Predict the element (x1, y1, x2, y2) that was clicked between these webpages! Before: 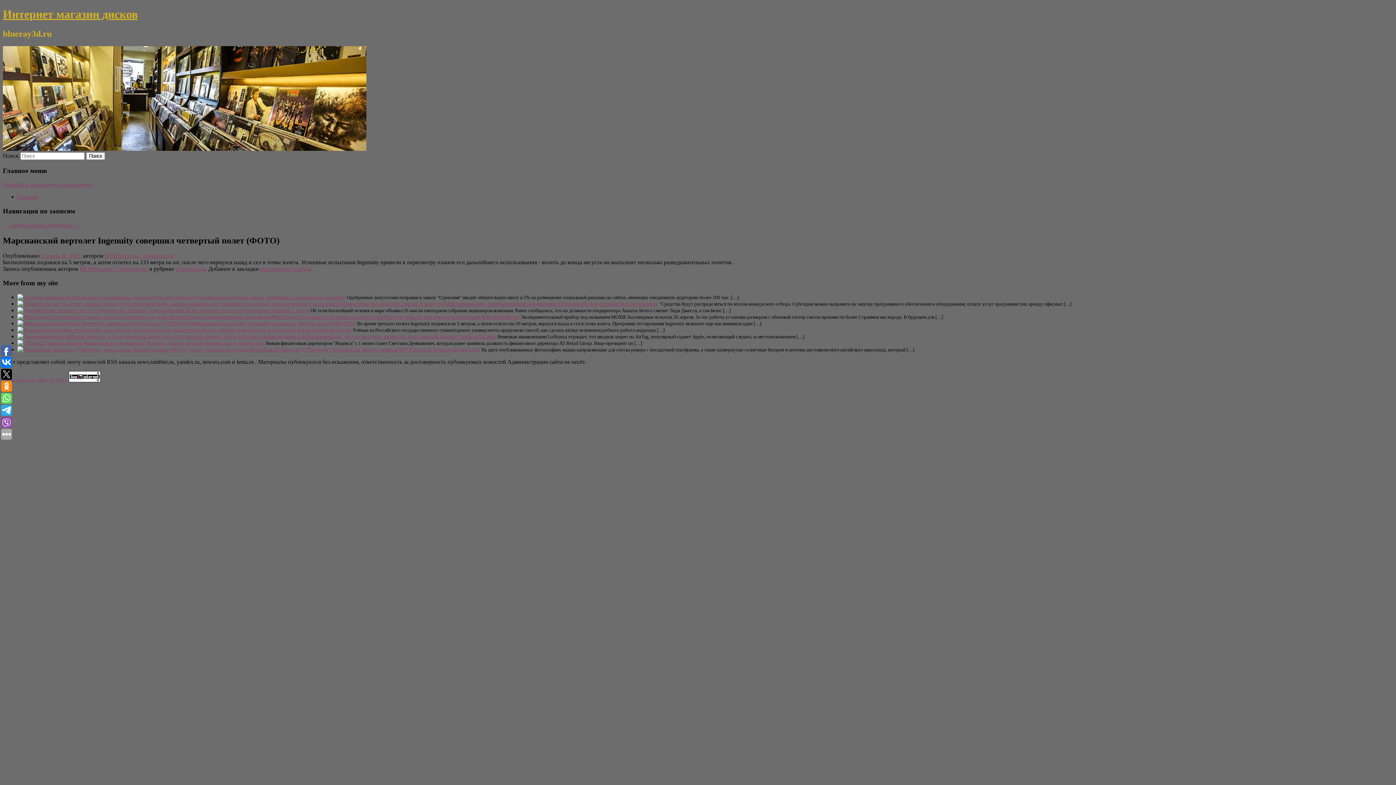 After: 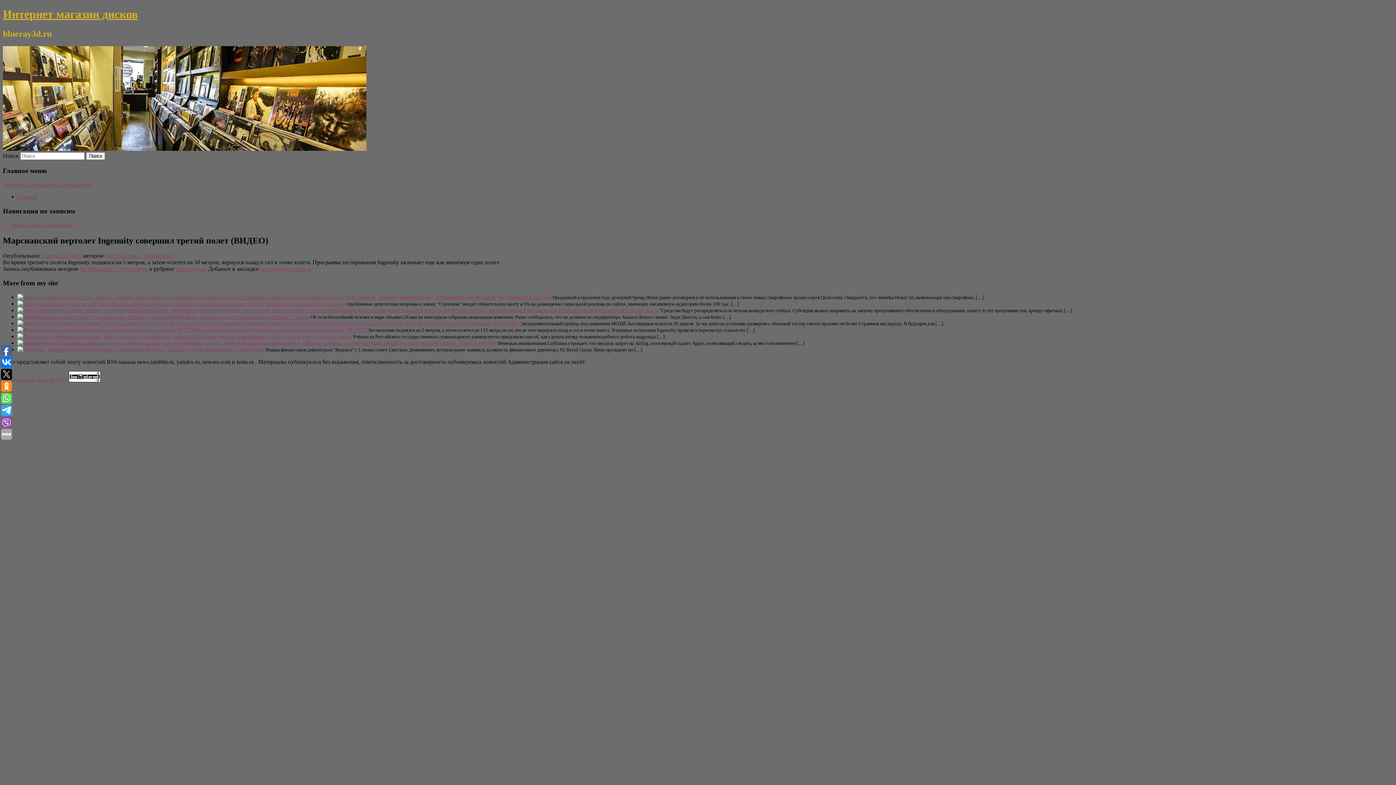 Action: label: Марсианский вертолет Ingenuity совершил третий полет (ВИДЕО) bbox: (189, 320, 355, 326)